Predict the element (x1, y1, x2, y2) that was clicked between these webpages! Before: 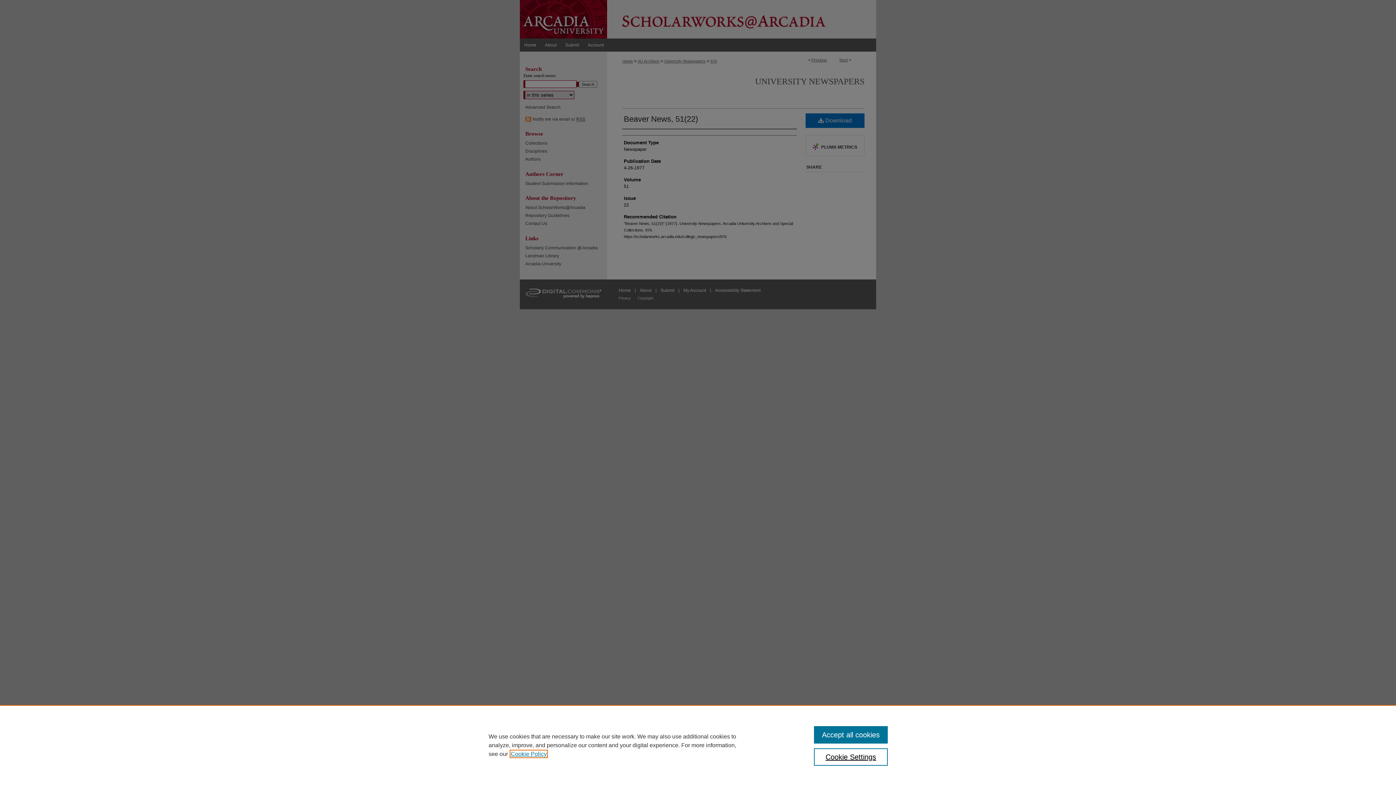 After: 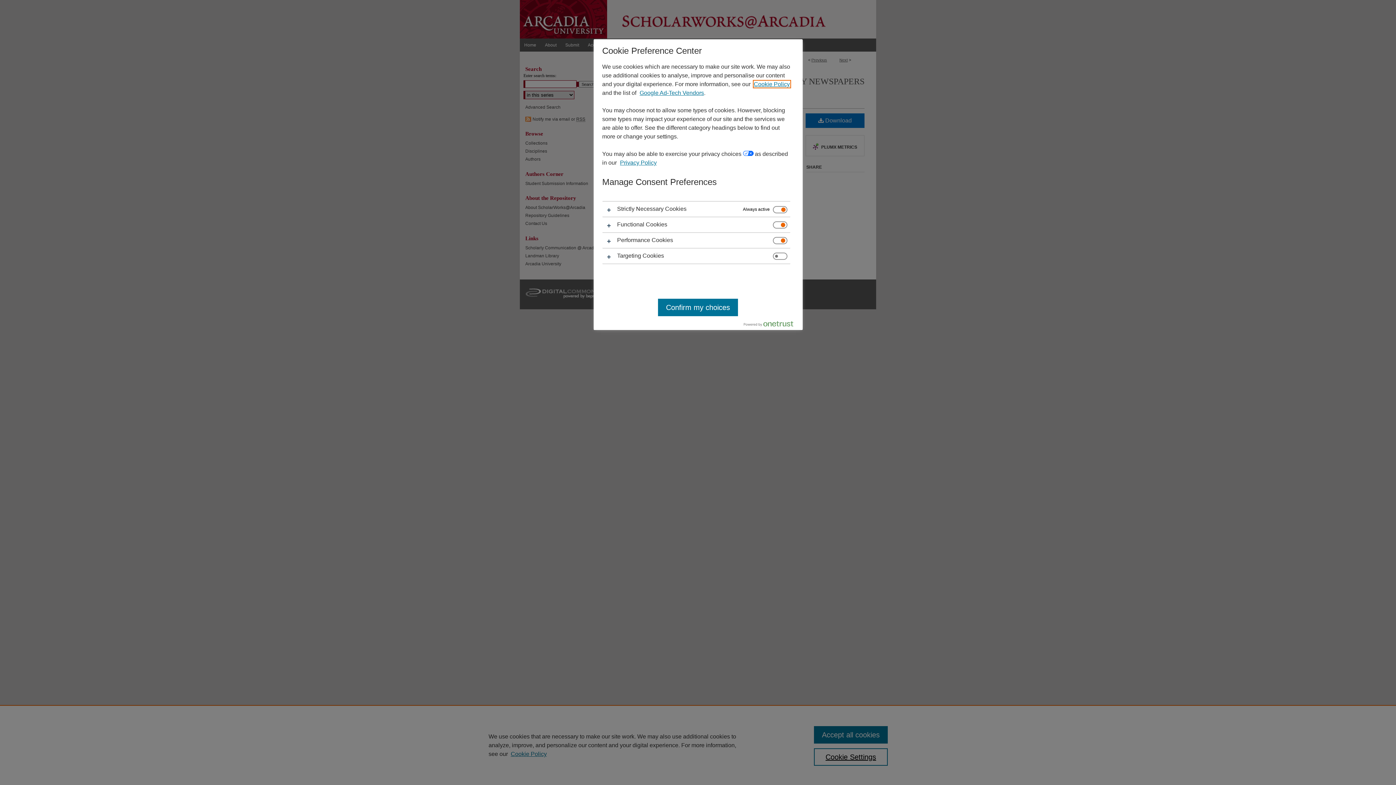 Action: label: Cookie Settings bbox: (814, 748, 887, 766)